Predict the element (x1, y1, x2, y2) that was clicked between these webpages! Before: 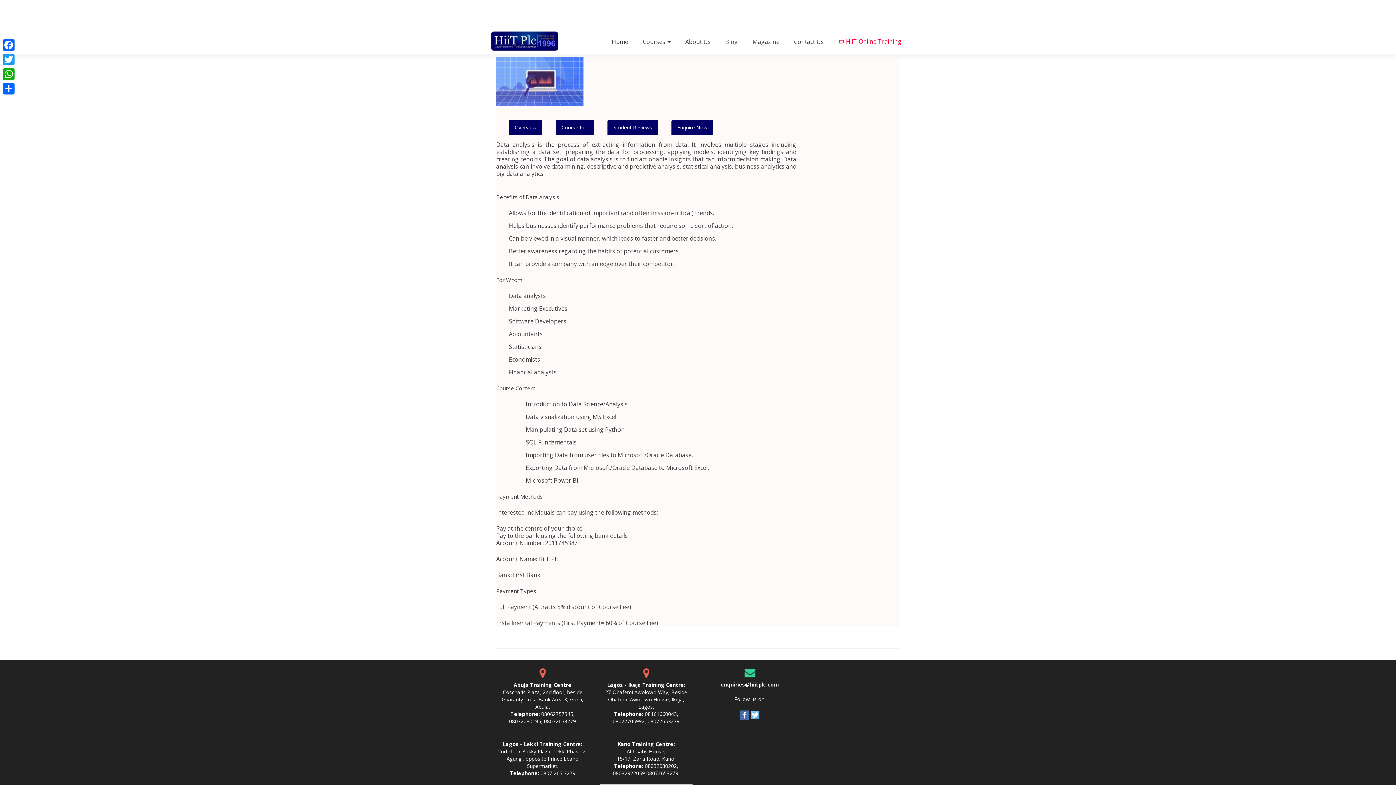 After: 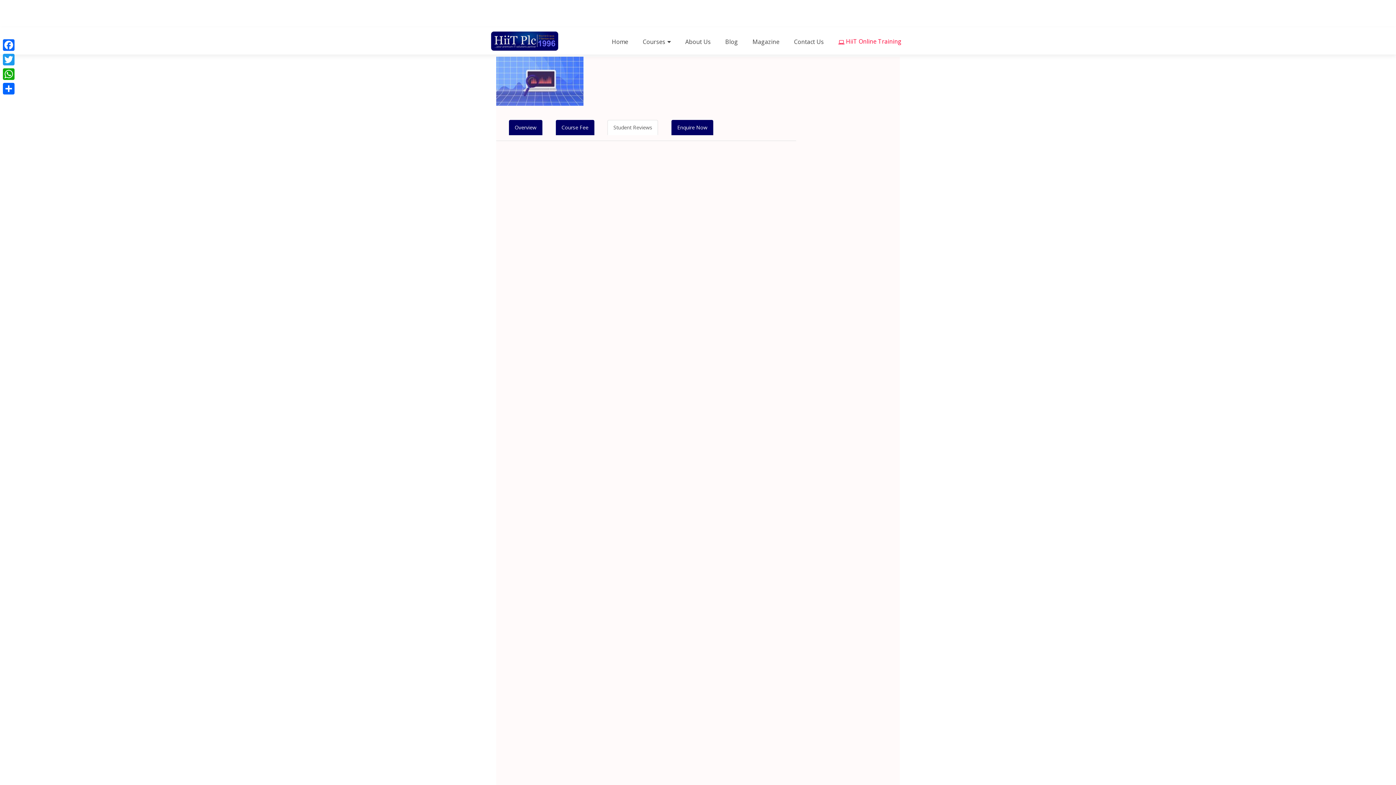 Action: bbox: (607, 120, 658, 135) label: Student Reviews